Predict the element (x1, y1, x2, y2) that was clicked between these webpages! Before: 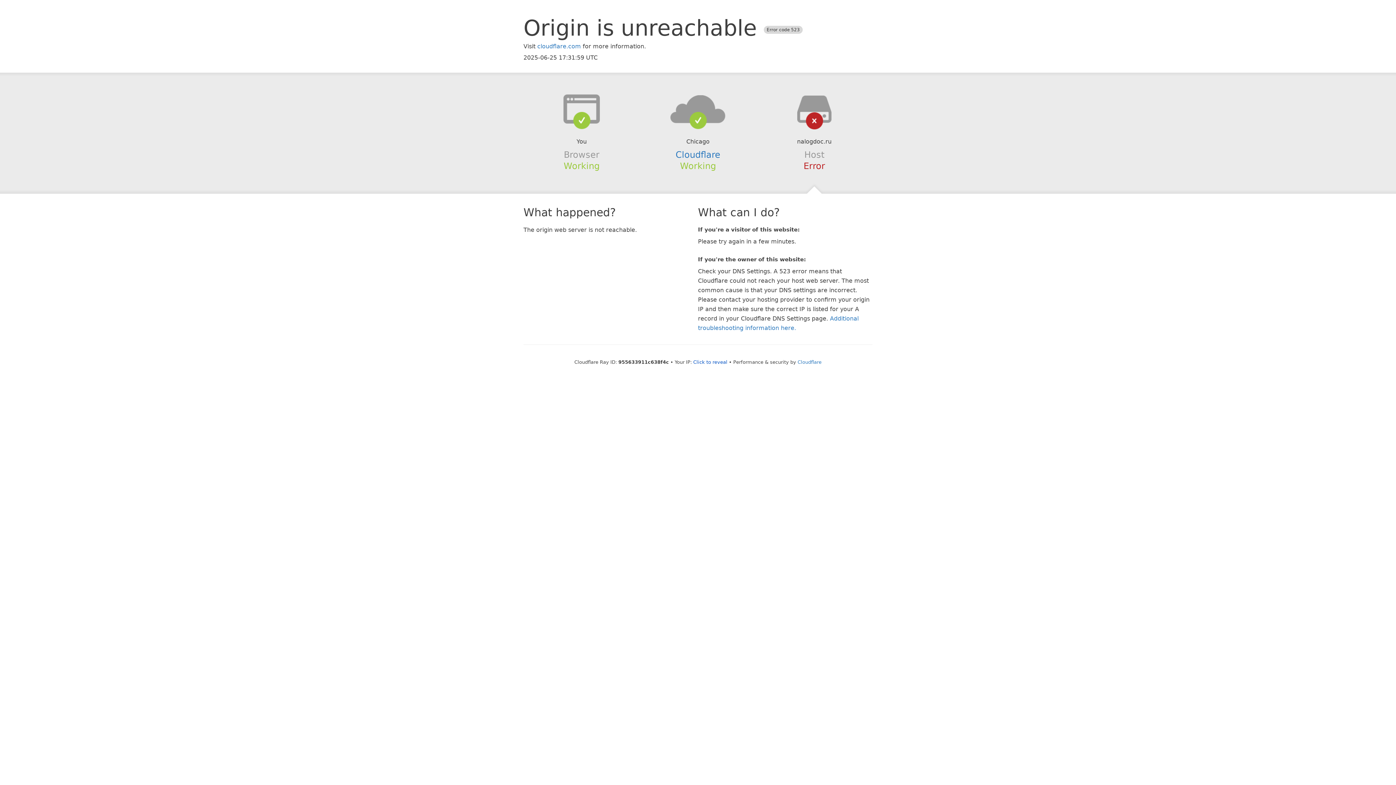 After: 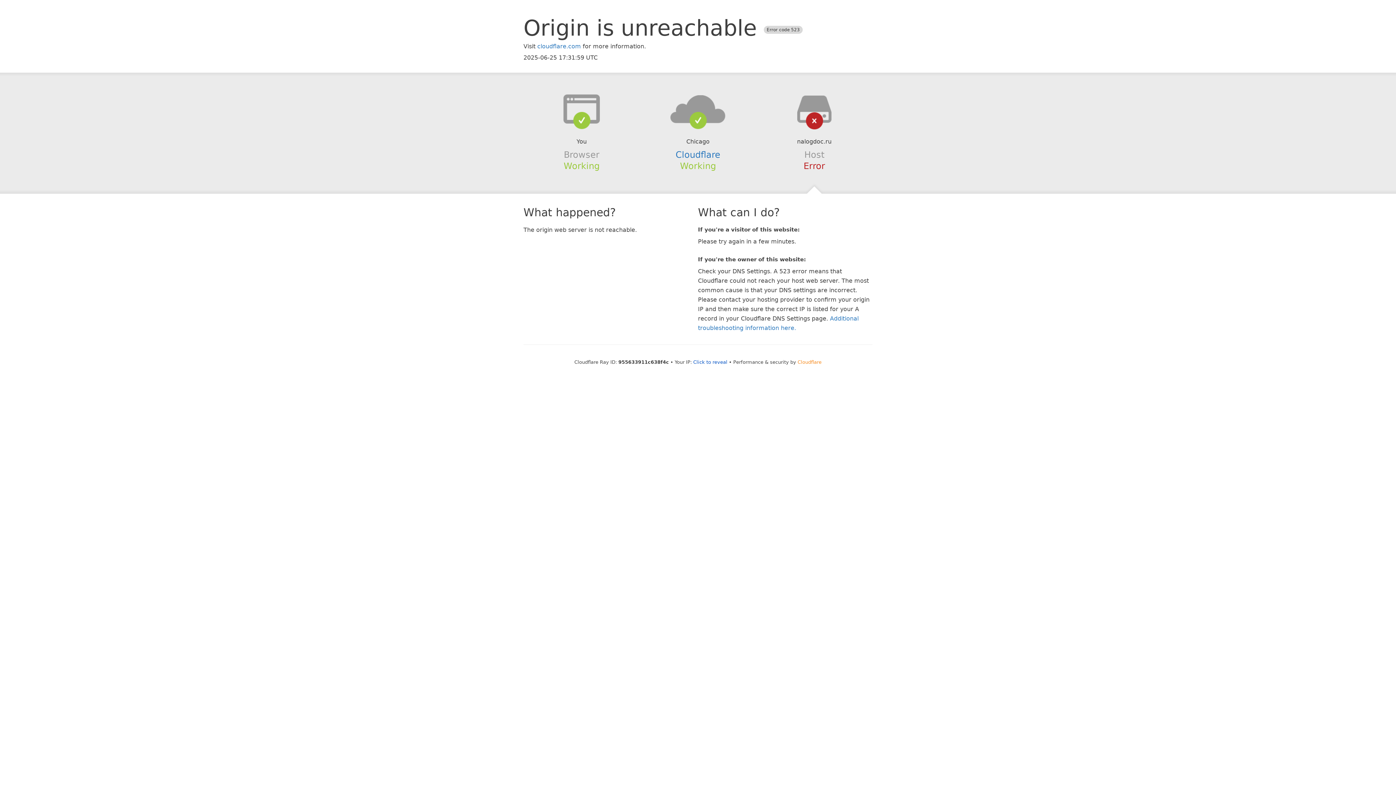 Action: label: Cloudflare bbox: (797, 359, 821, 364)